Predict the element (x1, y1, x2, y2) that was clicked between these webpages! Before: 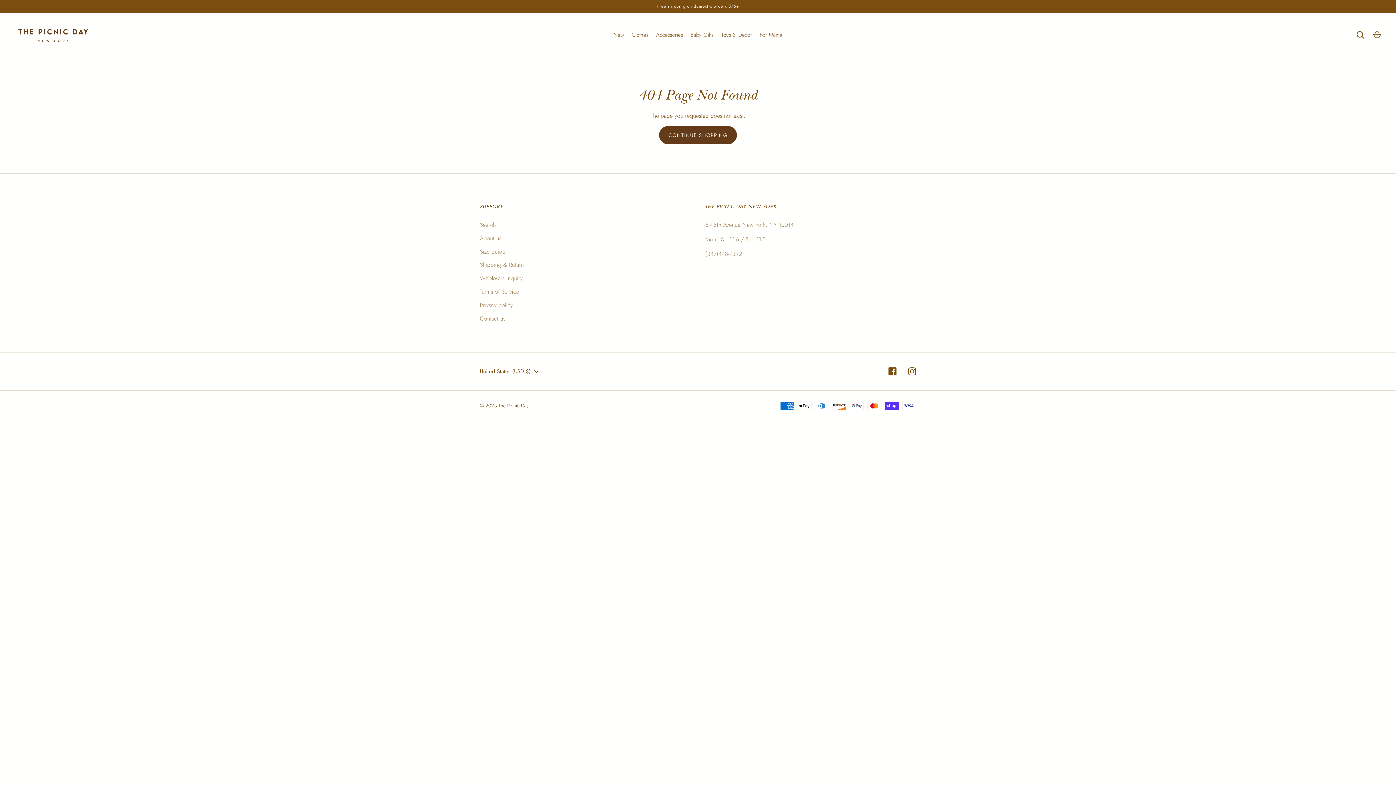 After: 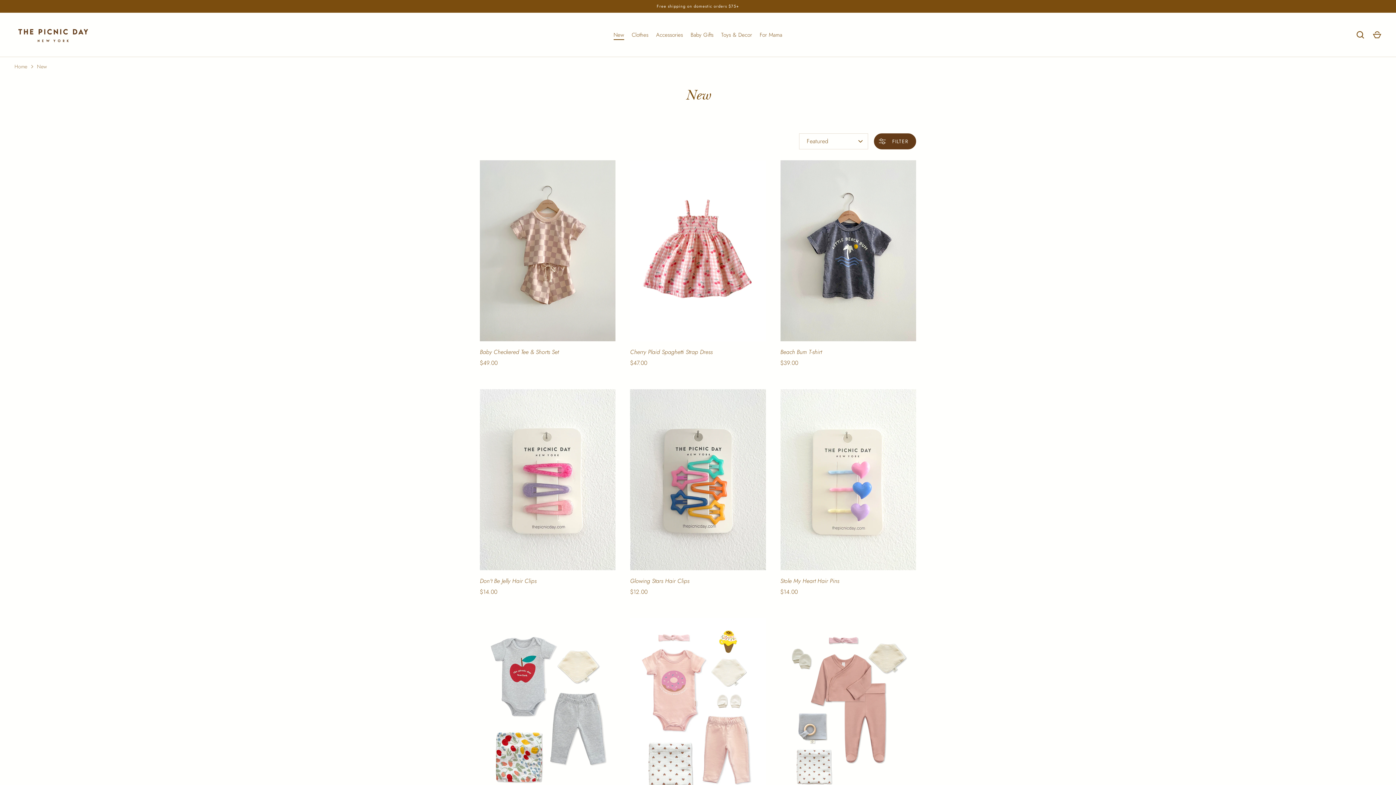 Action: bbox: (609, 30, 628, 38) label: New